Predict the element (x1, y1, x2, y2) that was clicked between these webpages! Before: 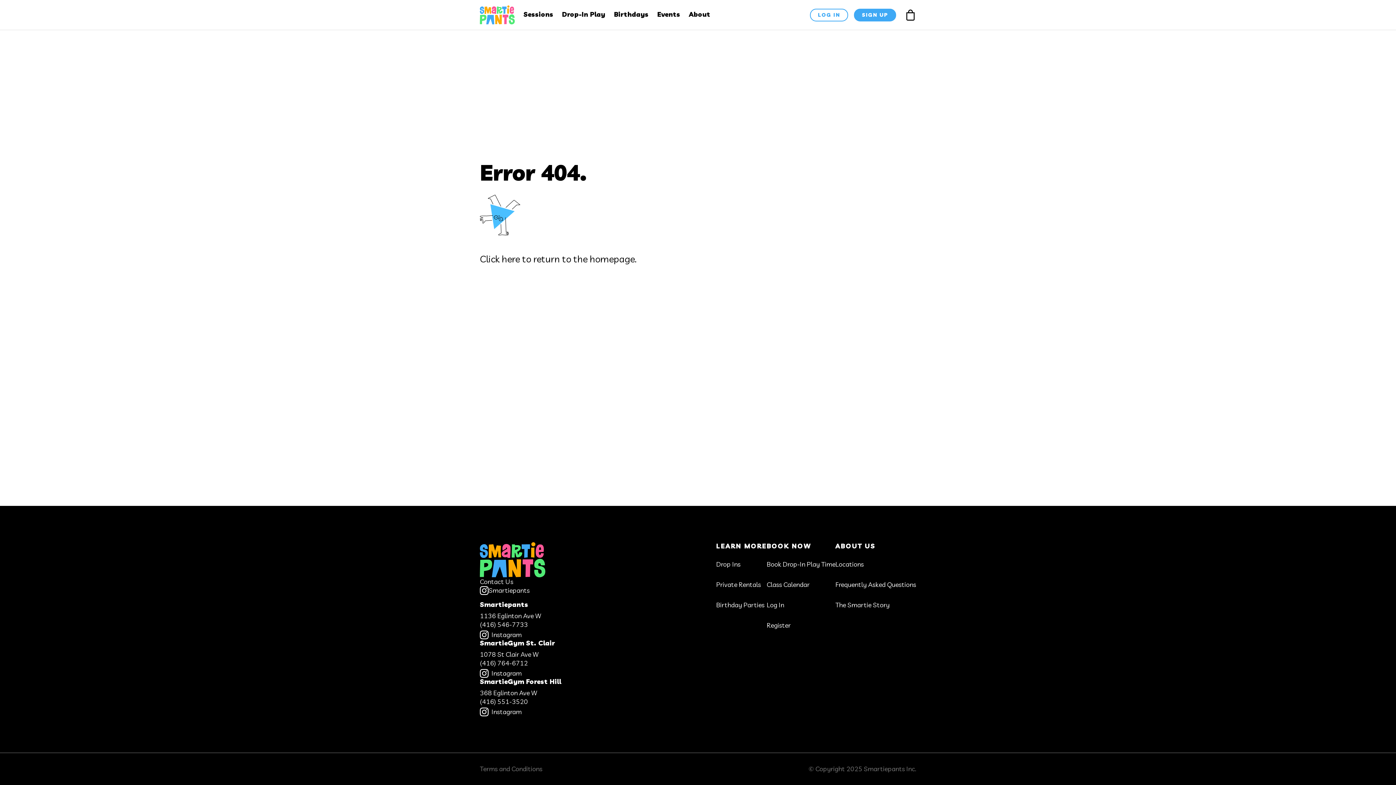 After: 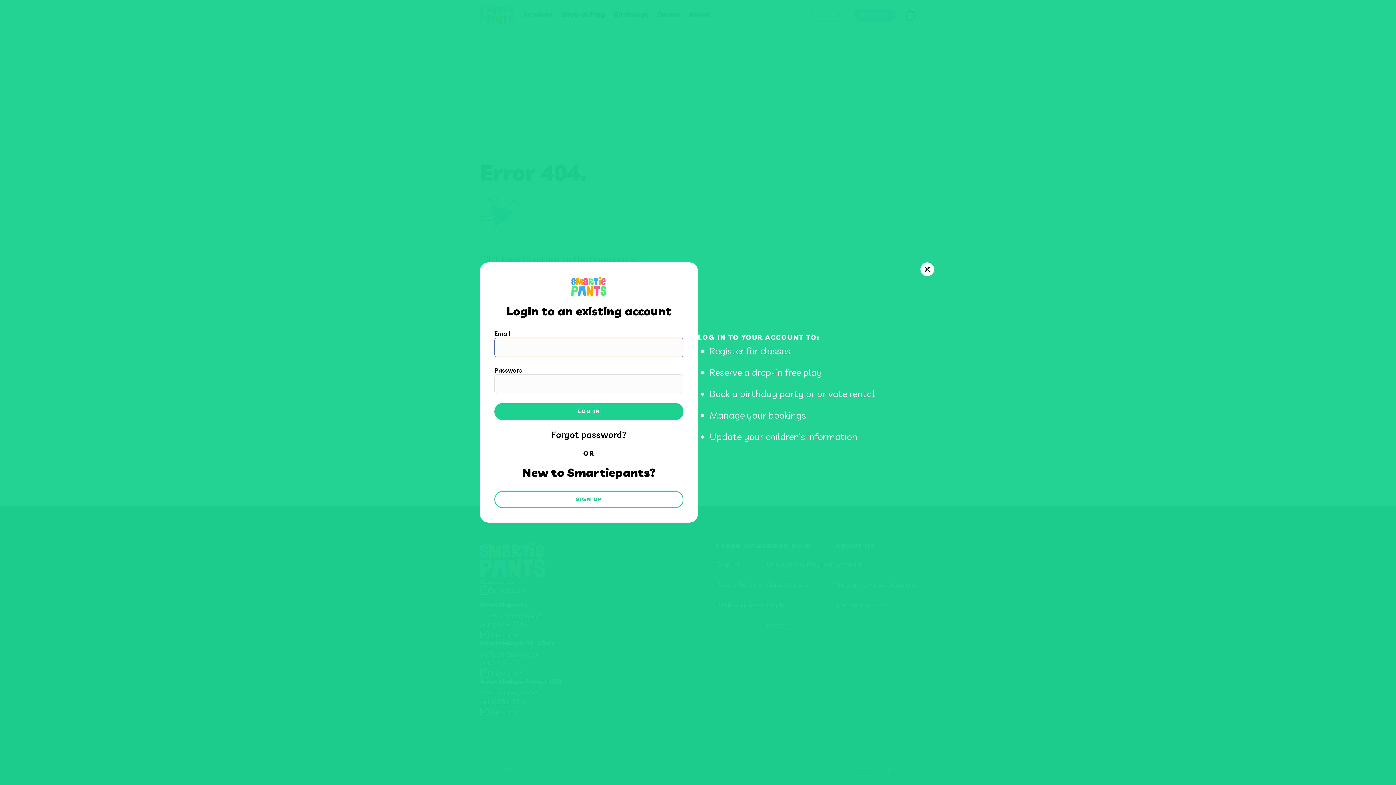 Action: label: Log In bbox: (766, 599, 835, 611)